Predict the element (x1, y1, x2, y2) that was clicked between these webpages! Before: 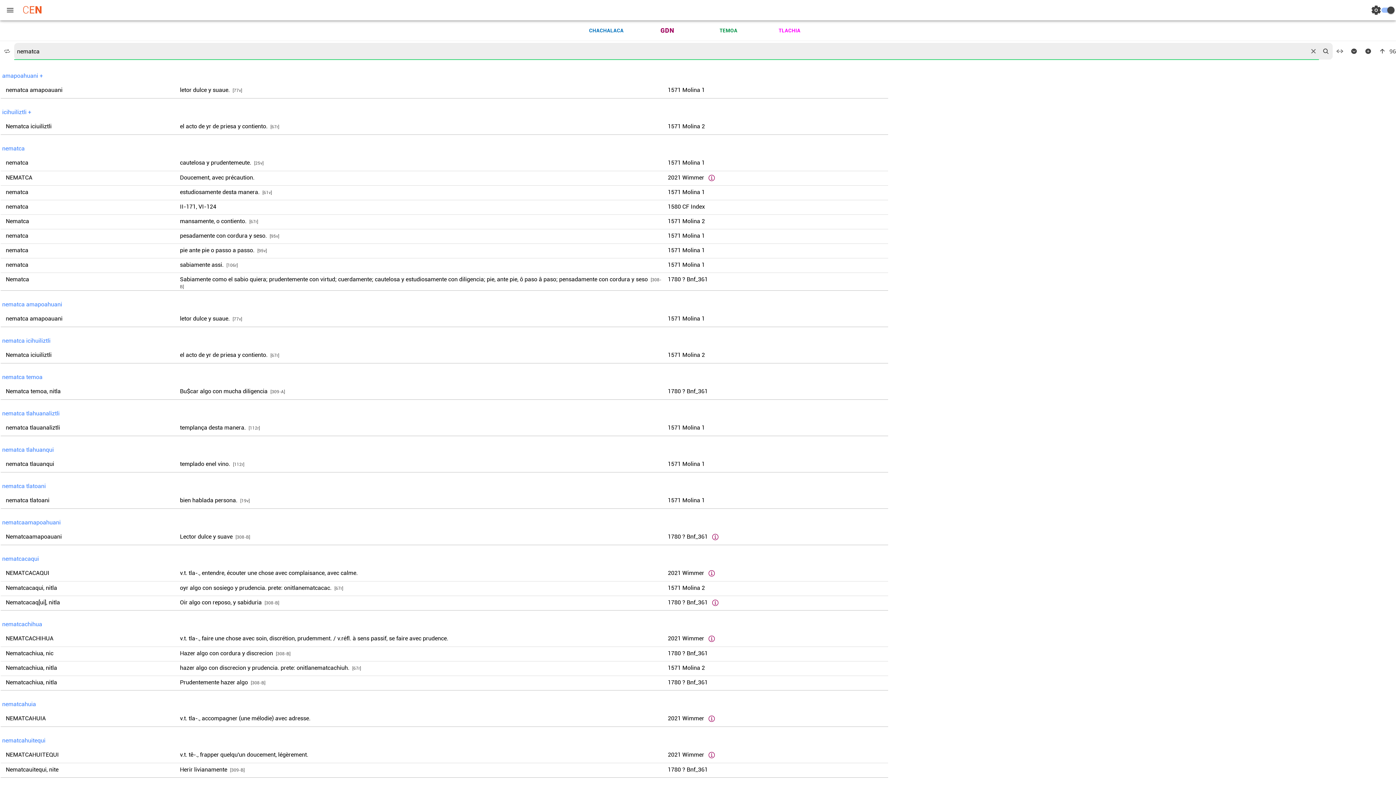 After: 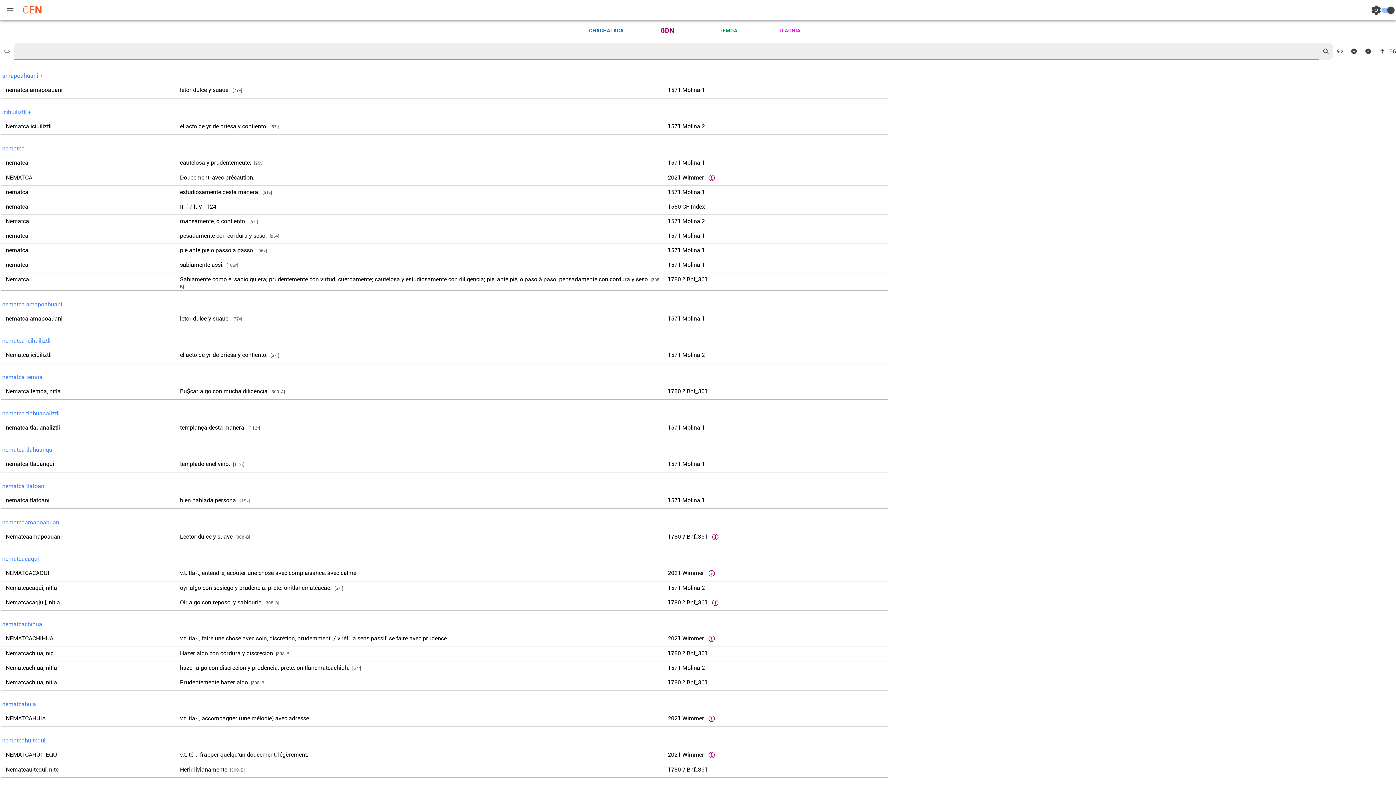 Action: bbox: (1308, 45, 1319, 56) label: reset